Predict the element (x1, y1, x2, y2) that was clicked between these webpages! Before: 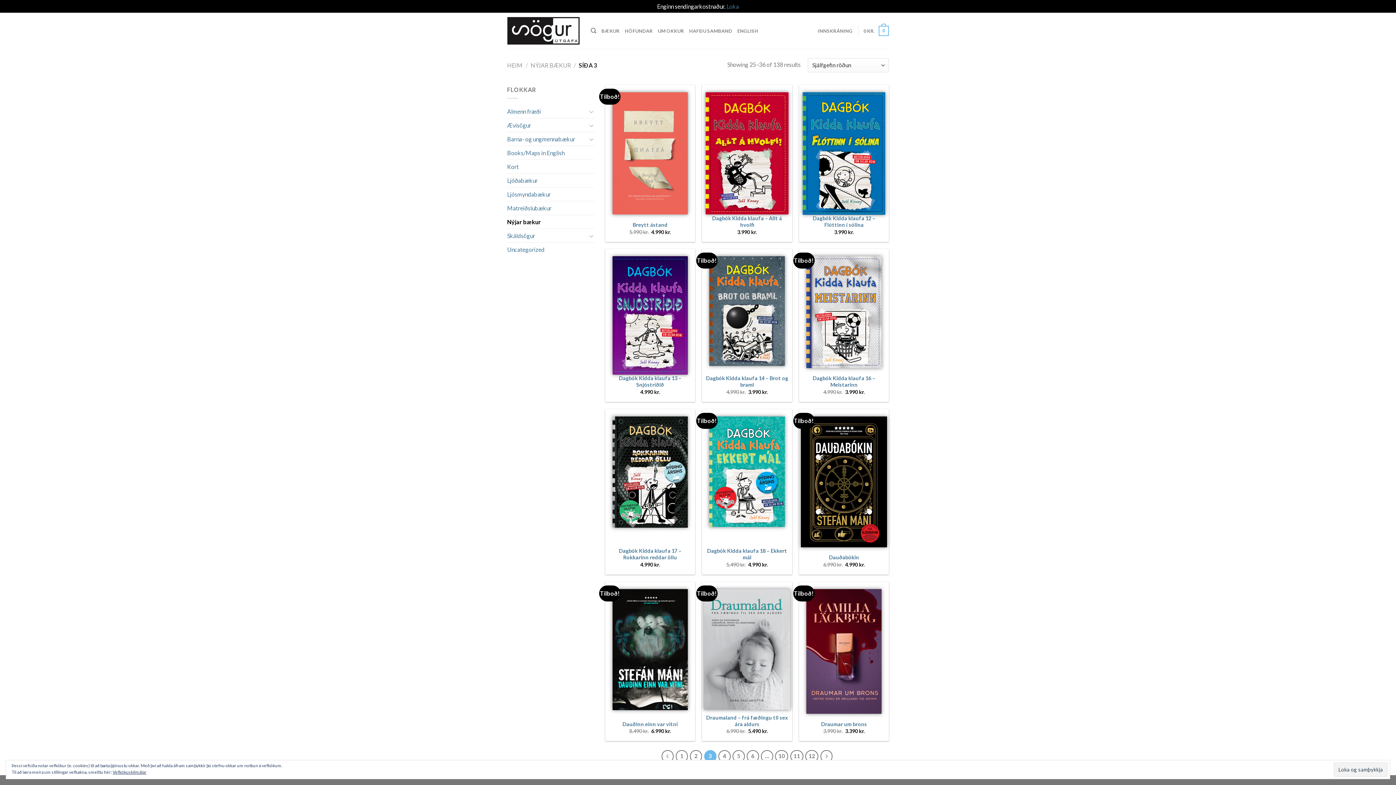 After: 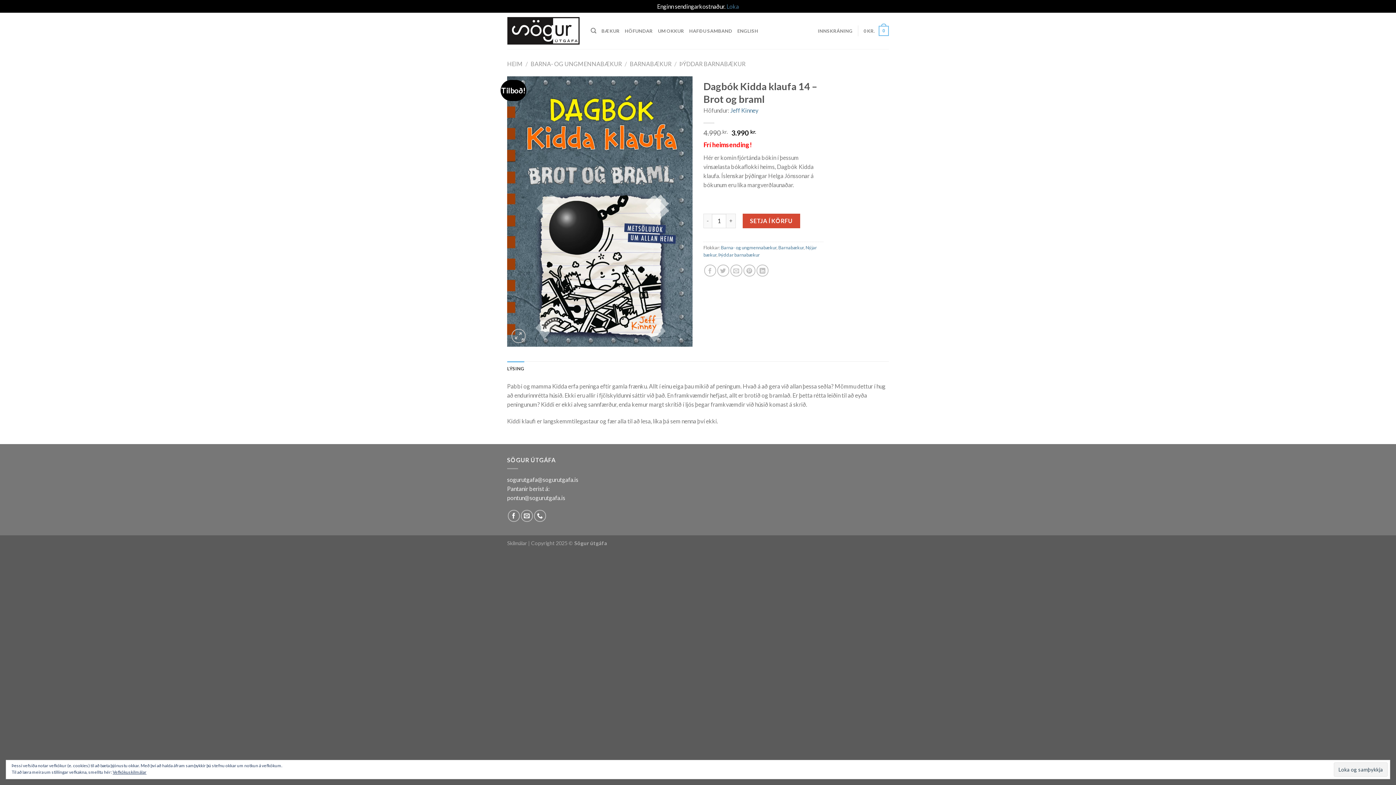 Action: bbox: (705, 375, 788, 388) label: Dagbók Kidda klaufa 14 – Brot og braml